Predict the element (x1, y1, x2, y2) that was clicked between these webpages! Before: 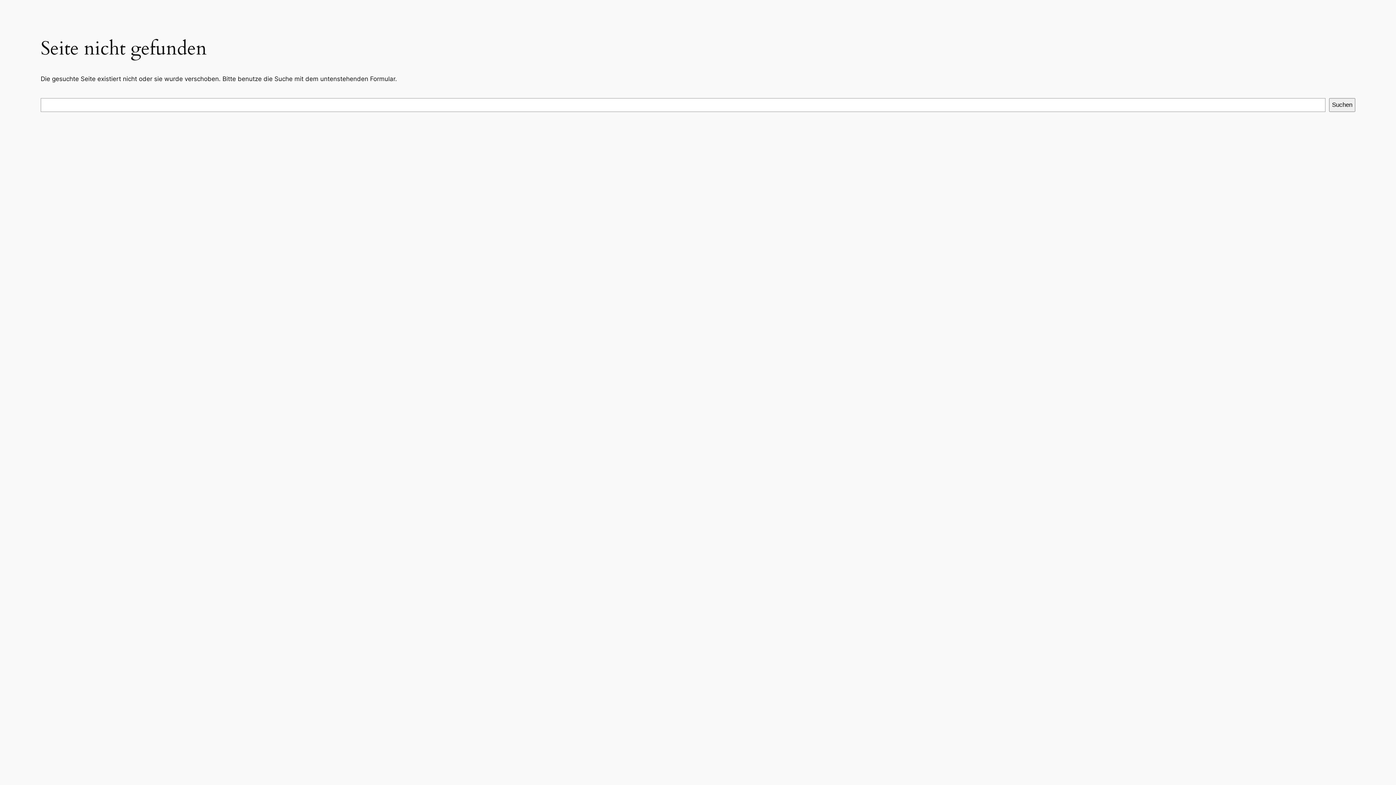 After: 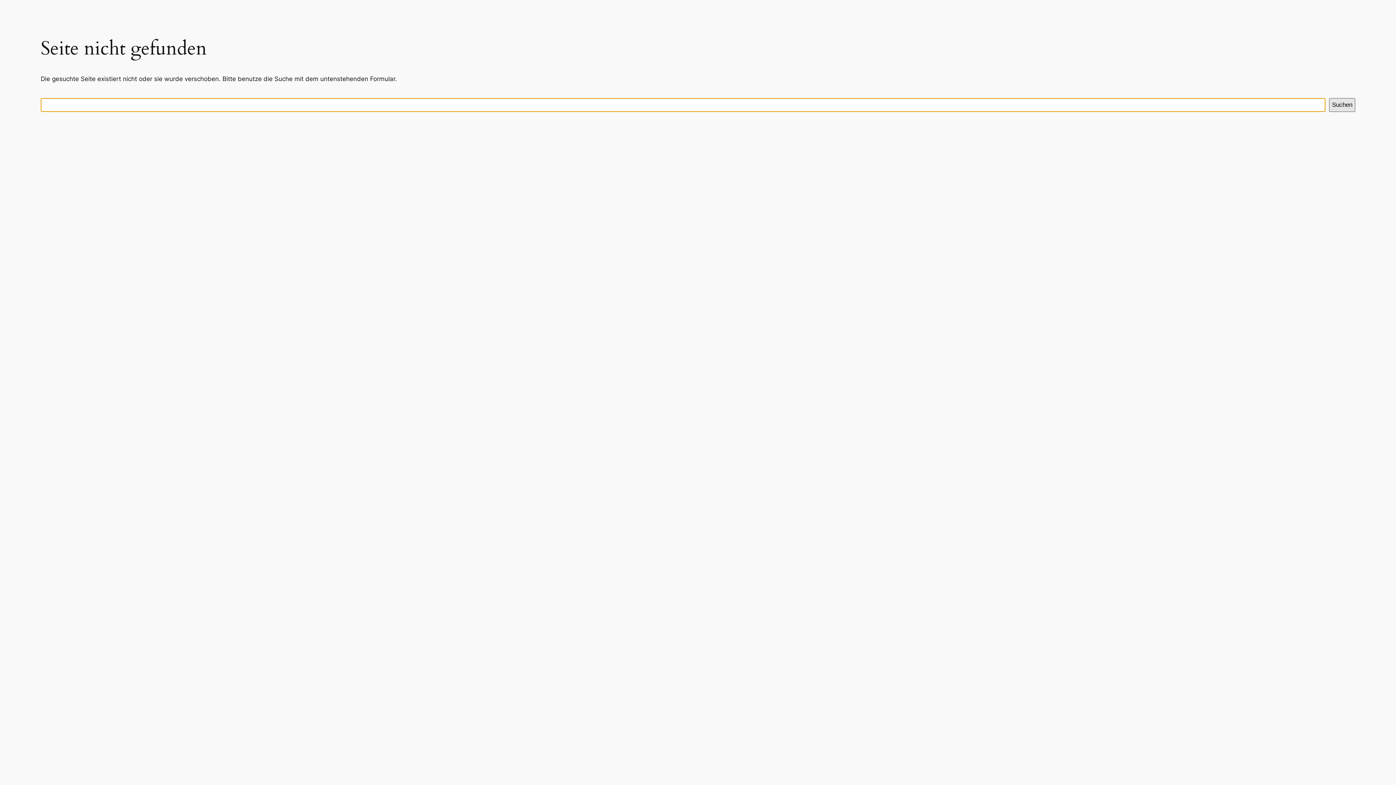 Action: label: Suchen bbox: (1329, 98, 1355, 112)